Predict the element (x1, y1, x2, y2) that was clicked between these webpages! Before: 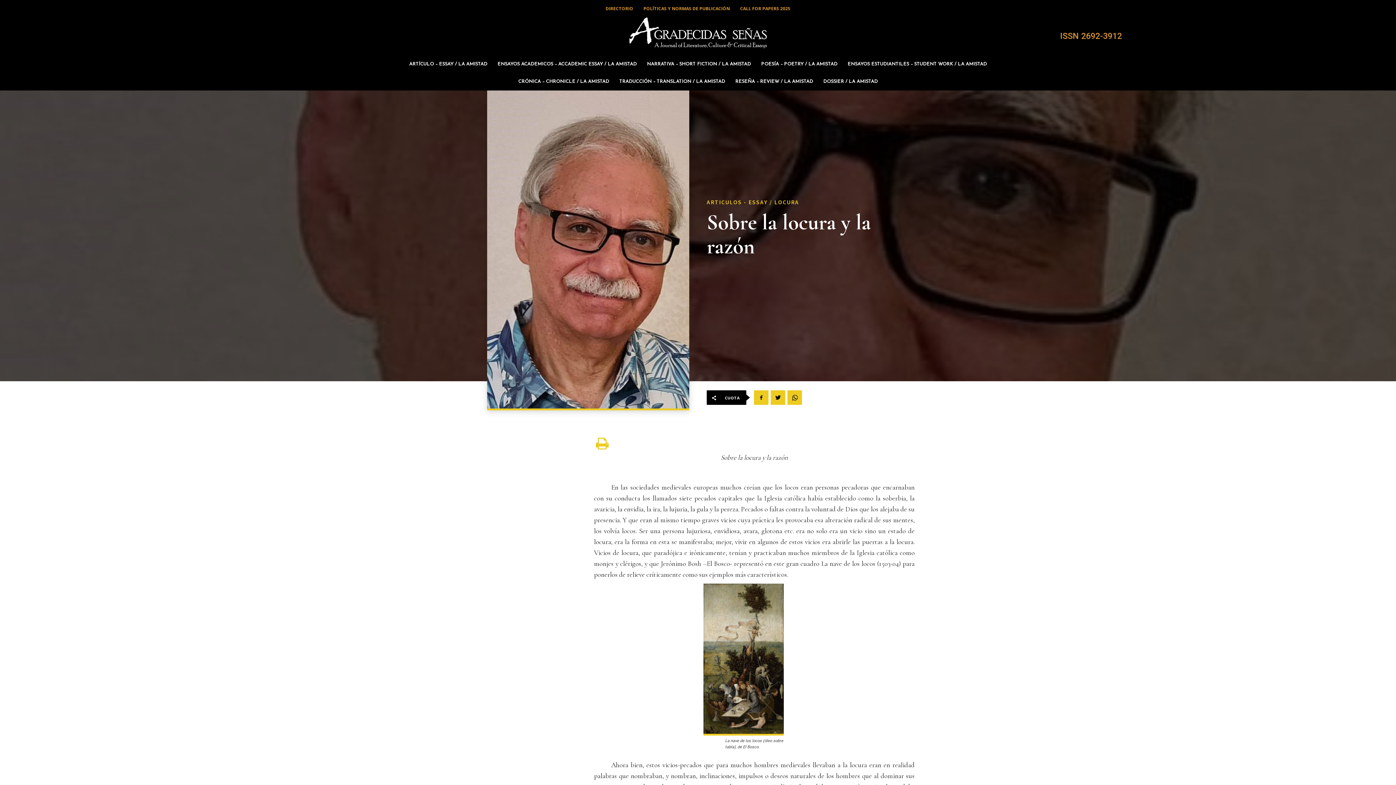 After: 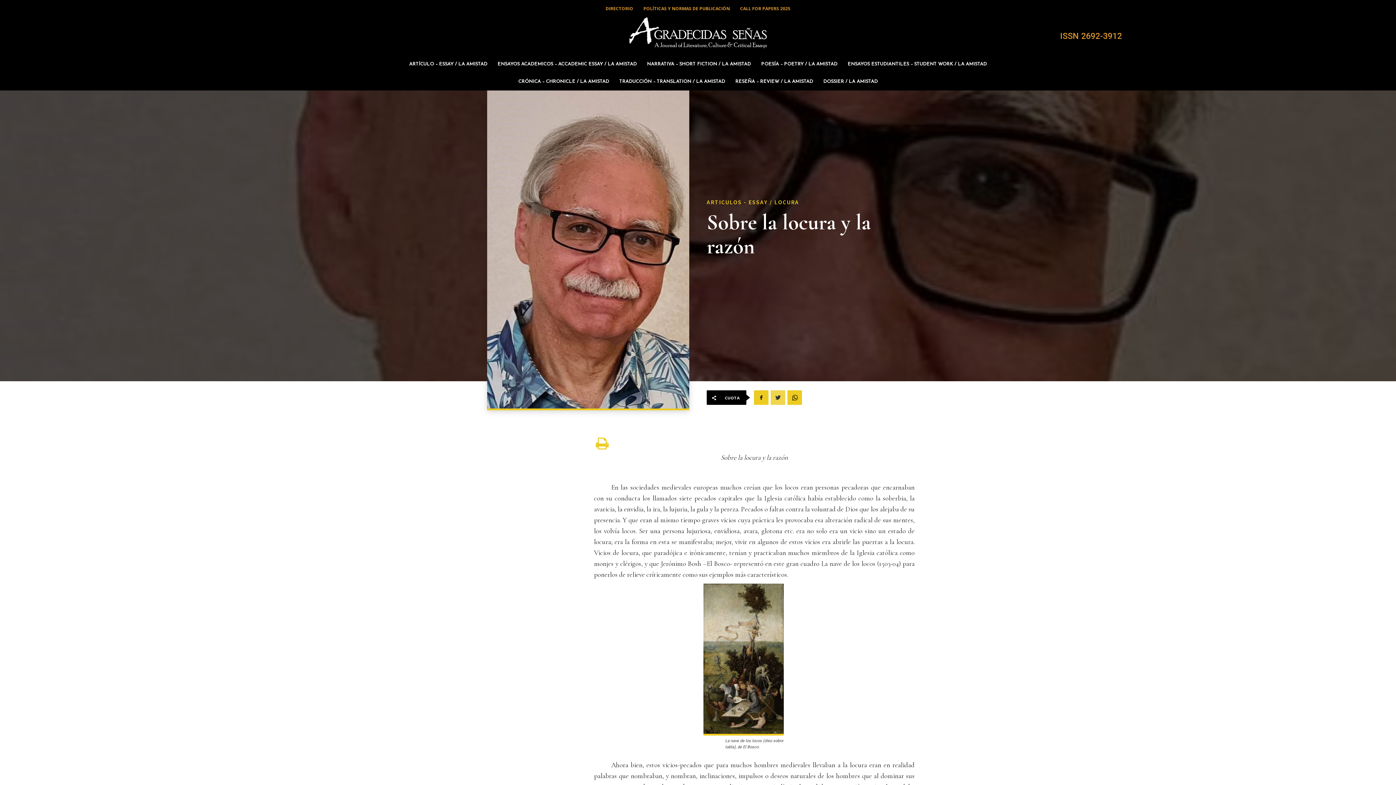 Action: bbox: (770, 390, 785, 405)